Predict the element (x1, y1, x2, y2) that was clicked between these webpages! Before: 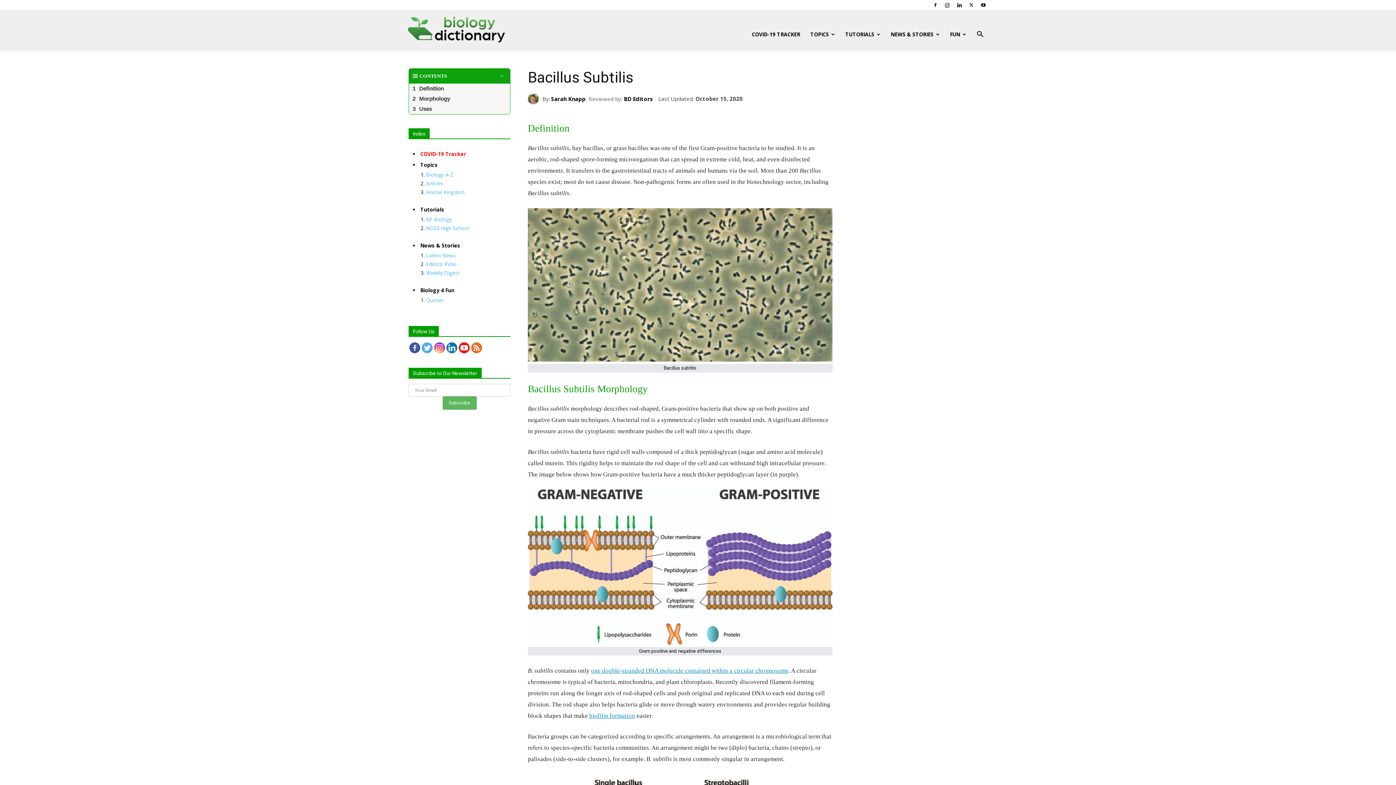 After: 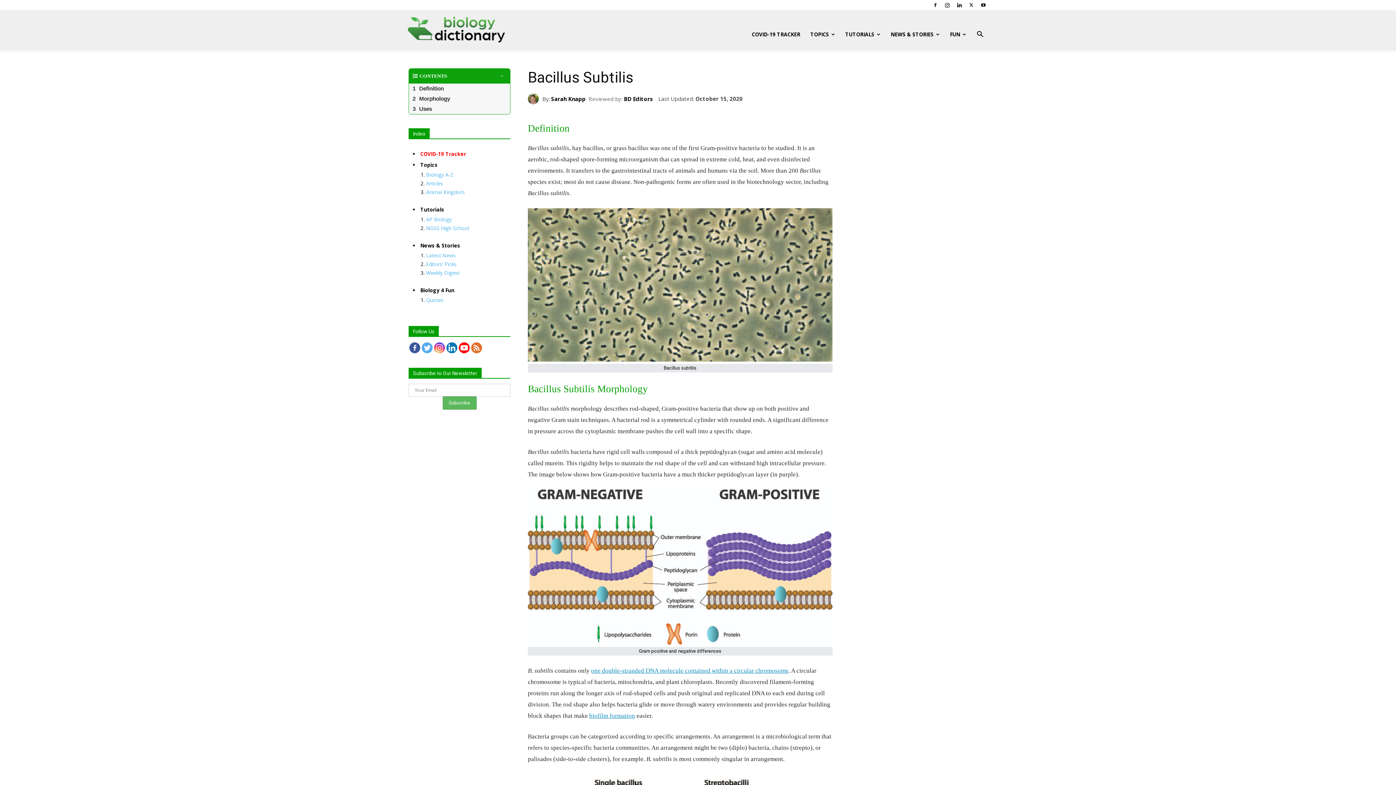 Action: bbox: (930, 0, 941, 10)